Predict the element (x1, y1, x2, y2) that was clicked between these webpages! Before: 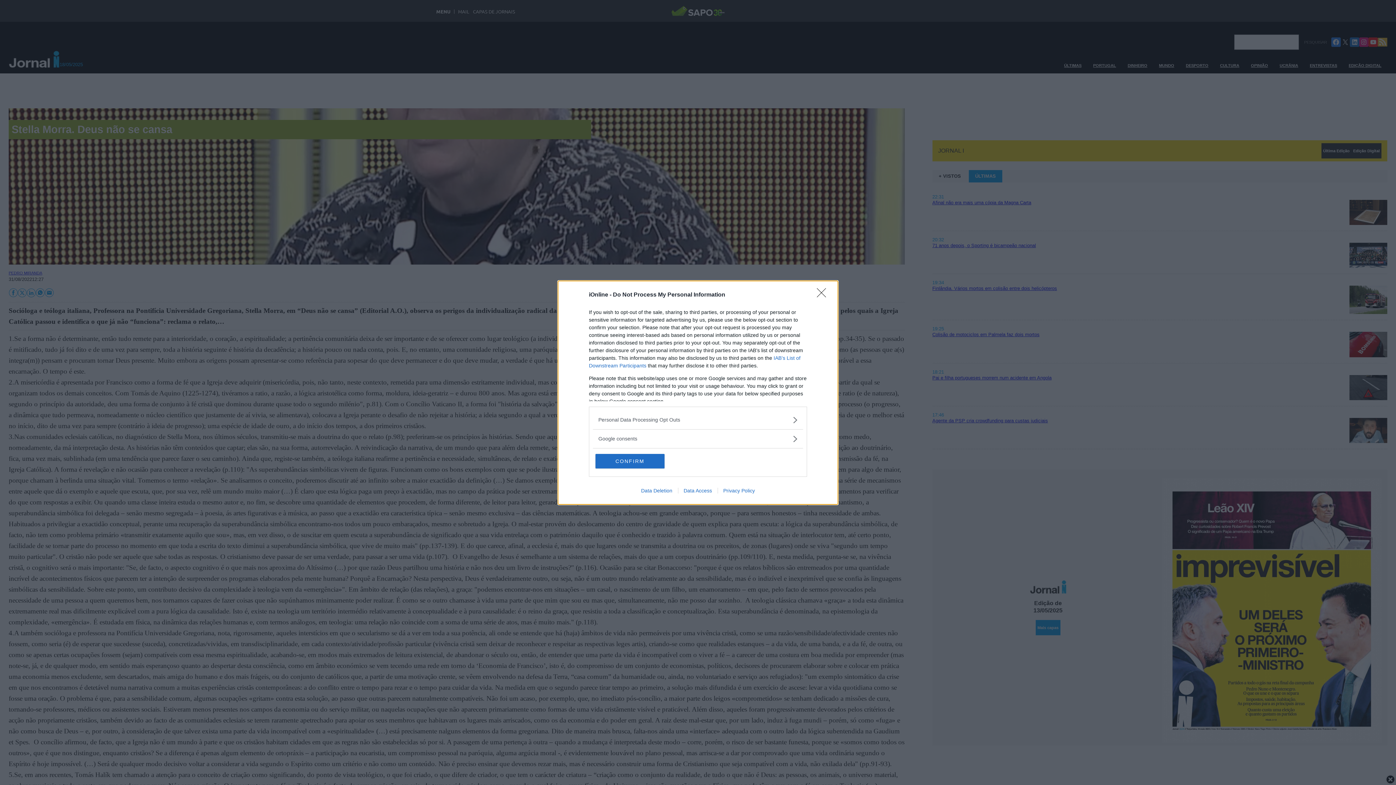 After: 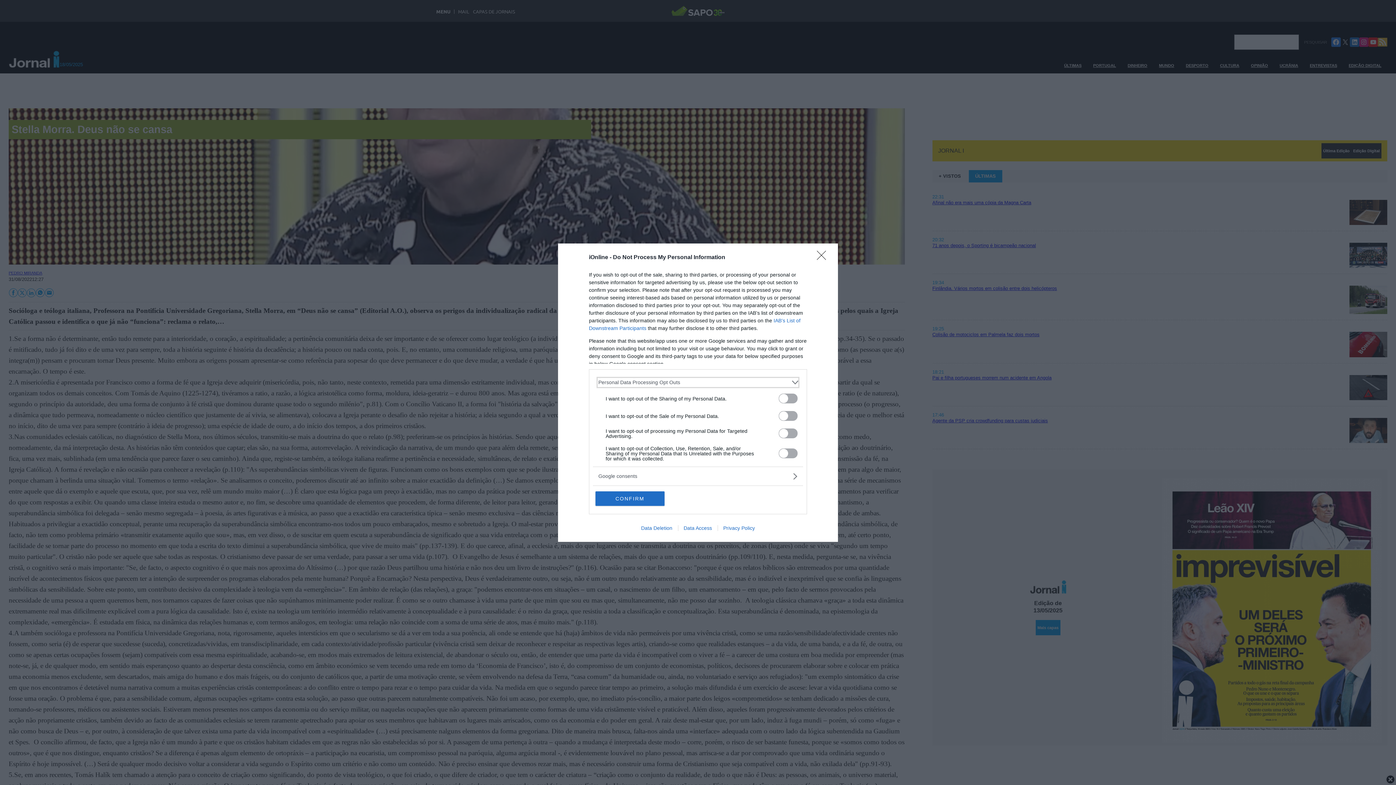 Action: label: Opt-Outs bbox: (598, 416, 797, 423)